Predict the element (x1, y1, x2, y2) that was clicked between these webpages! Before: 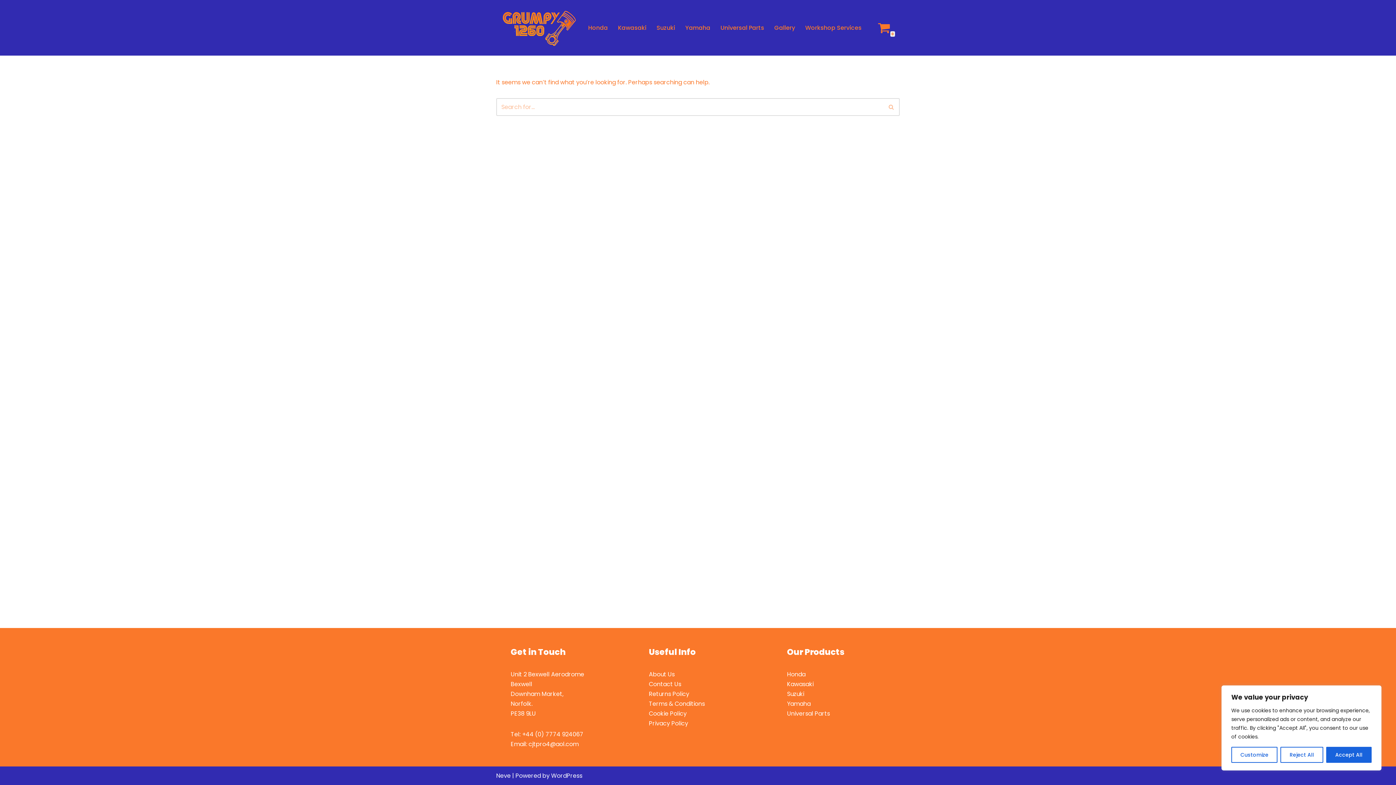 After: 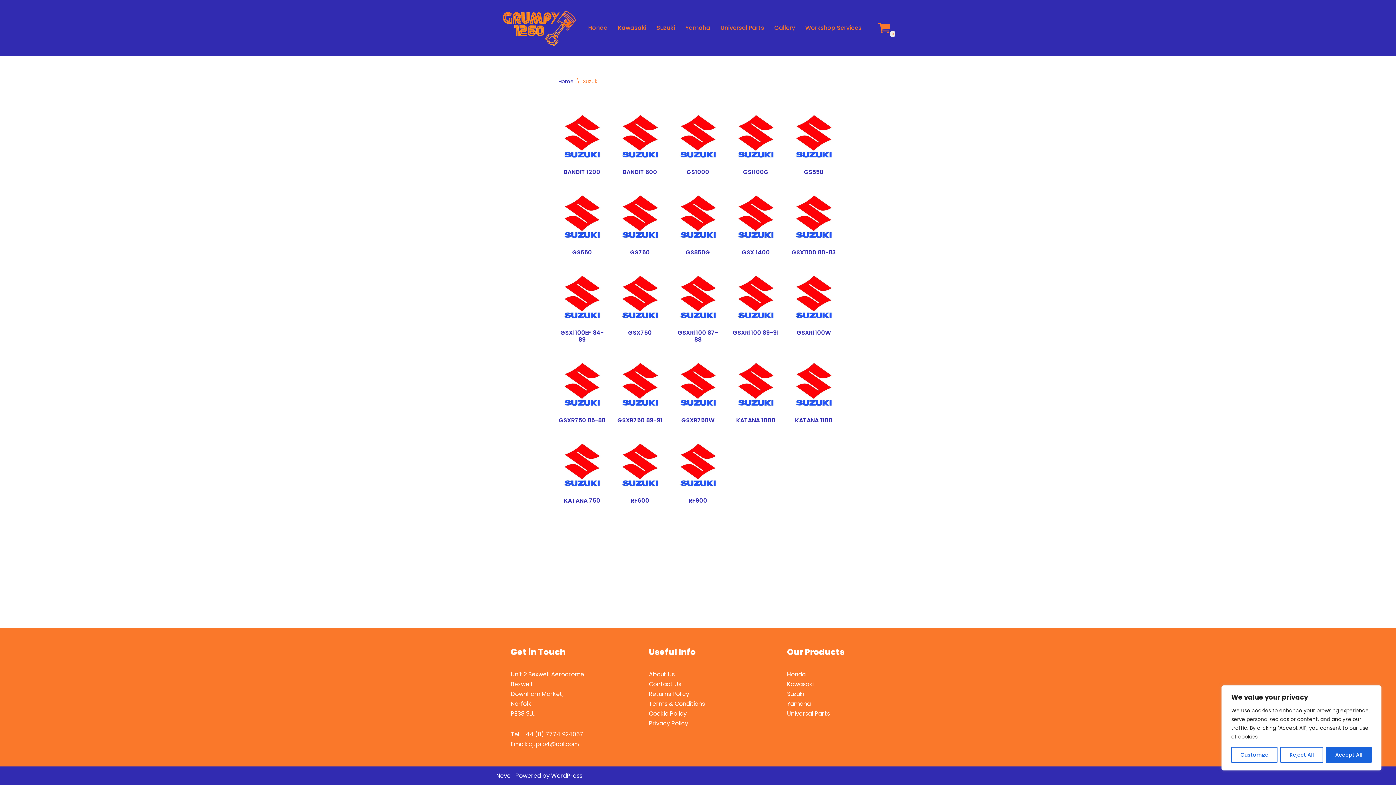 Action: bbox: (787, 690, 804, 698) label: Suzuki